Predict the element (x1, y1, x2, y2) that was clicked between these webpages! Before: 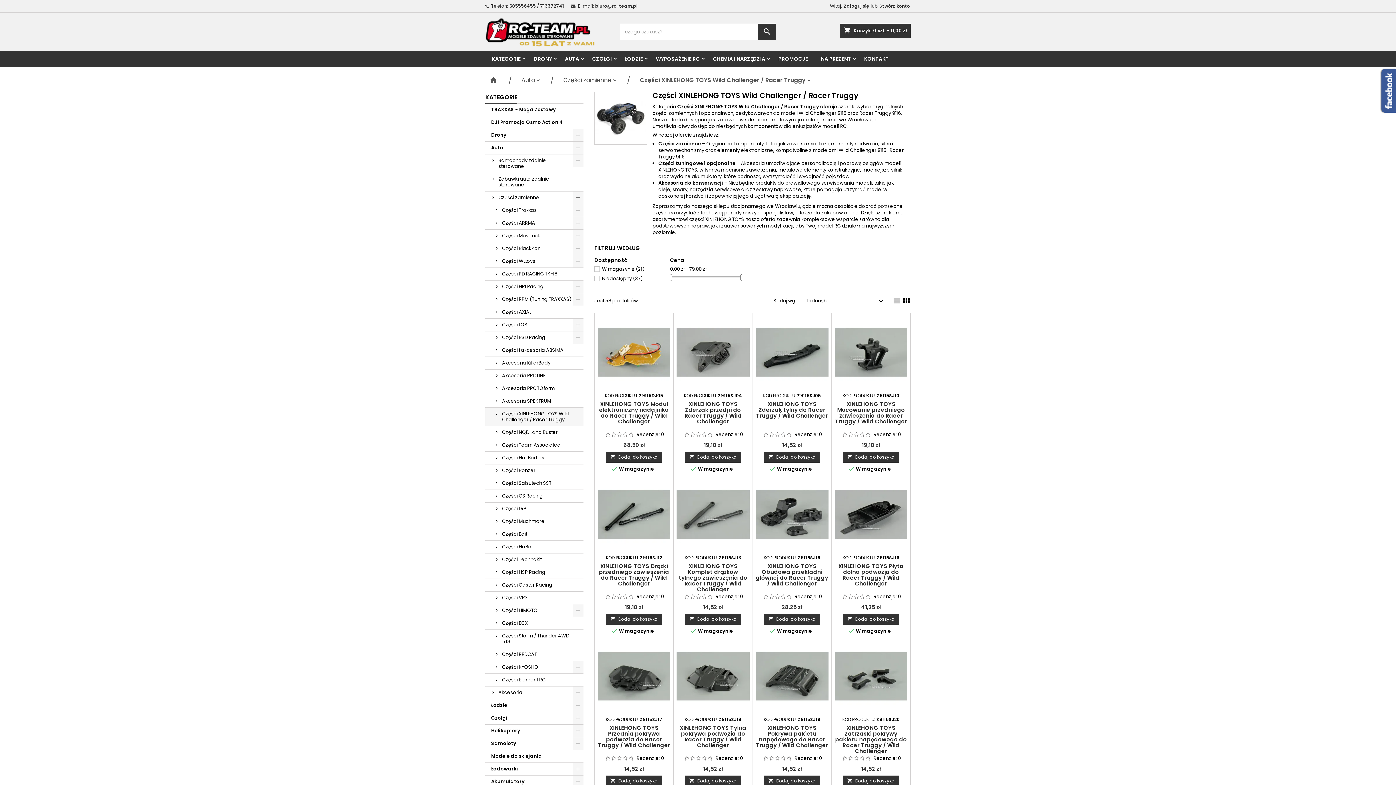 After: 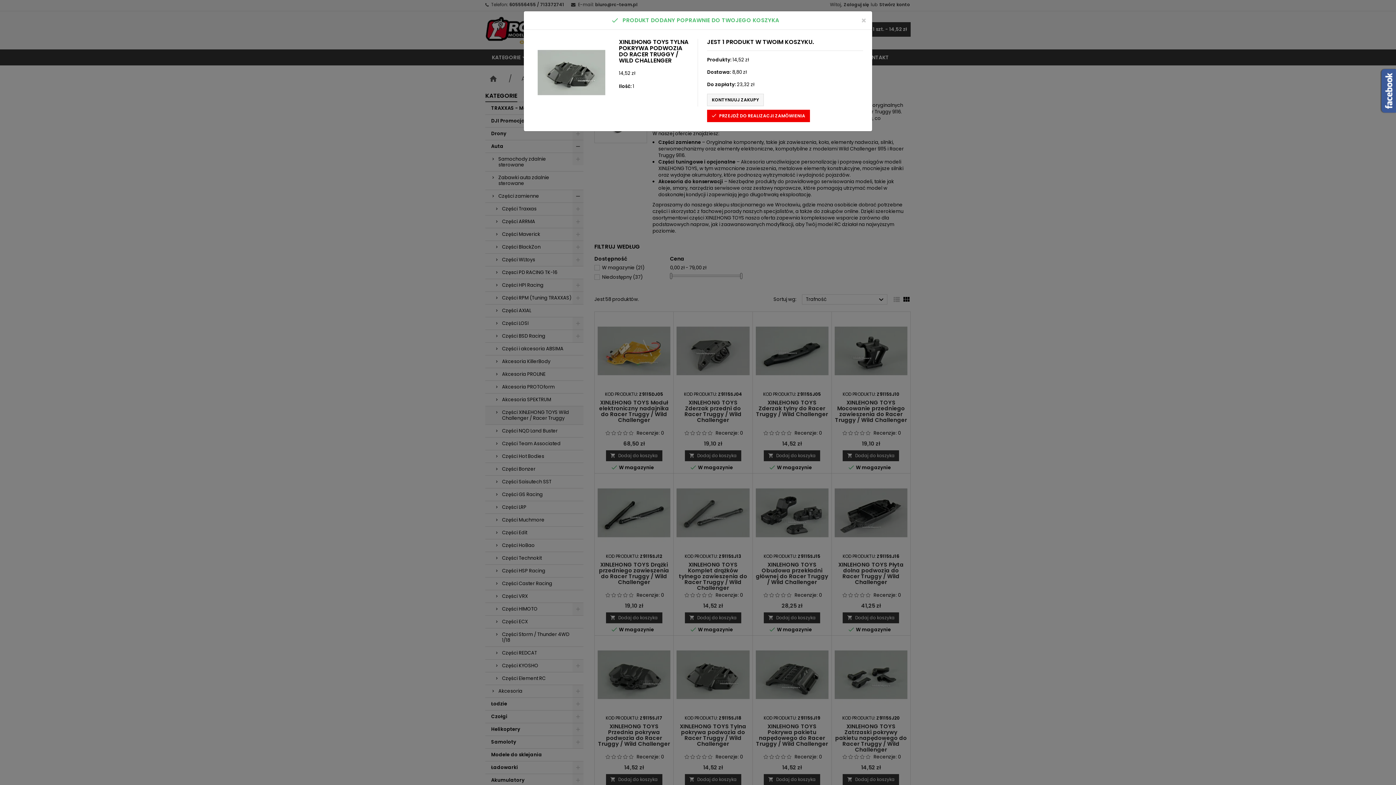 Action: bbox: (684, 775, 741, 787) label: 
Dodaj do koszyka